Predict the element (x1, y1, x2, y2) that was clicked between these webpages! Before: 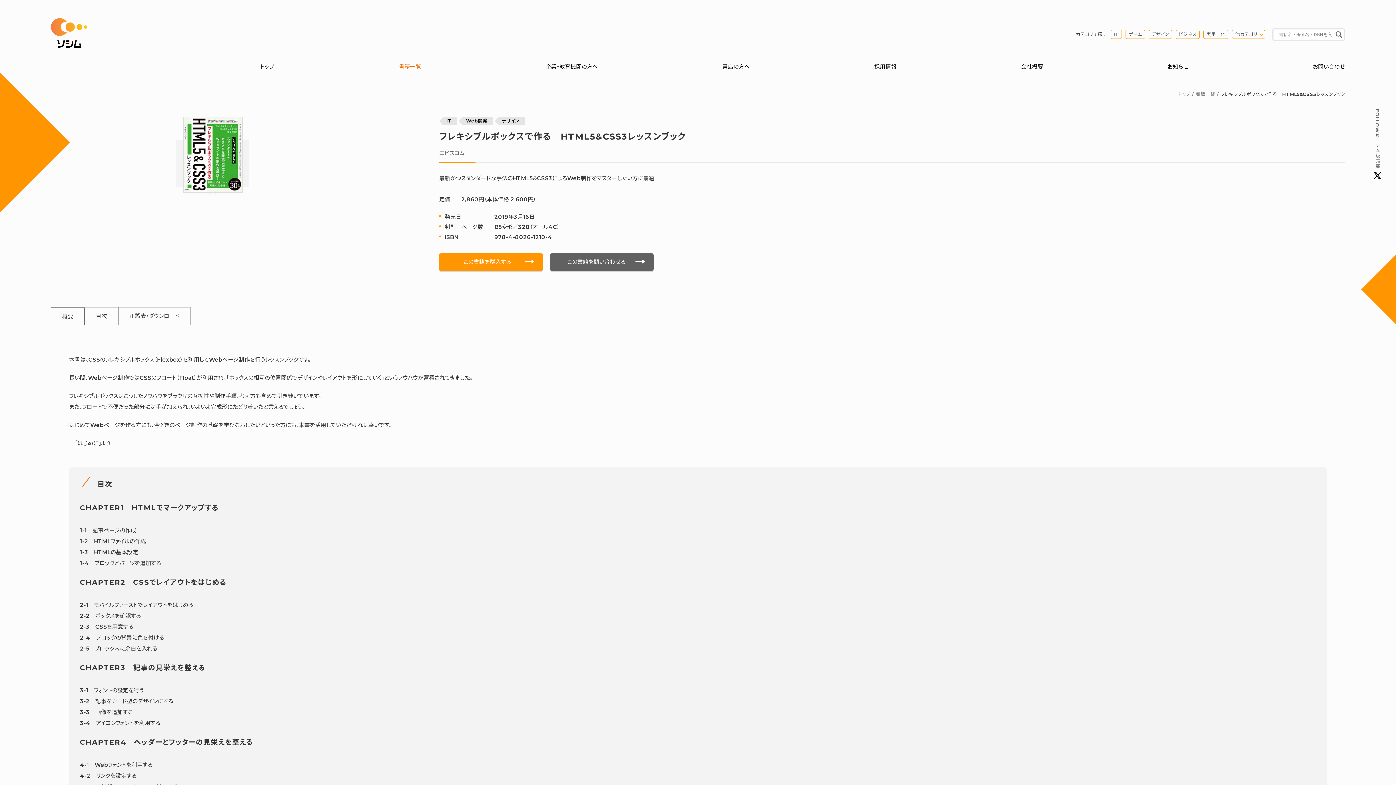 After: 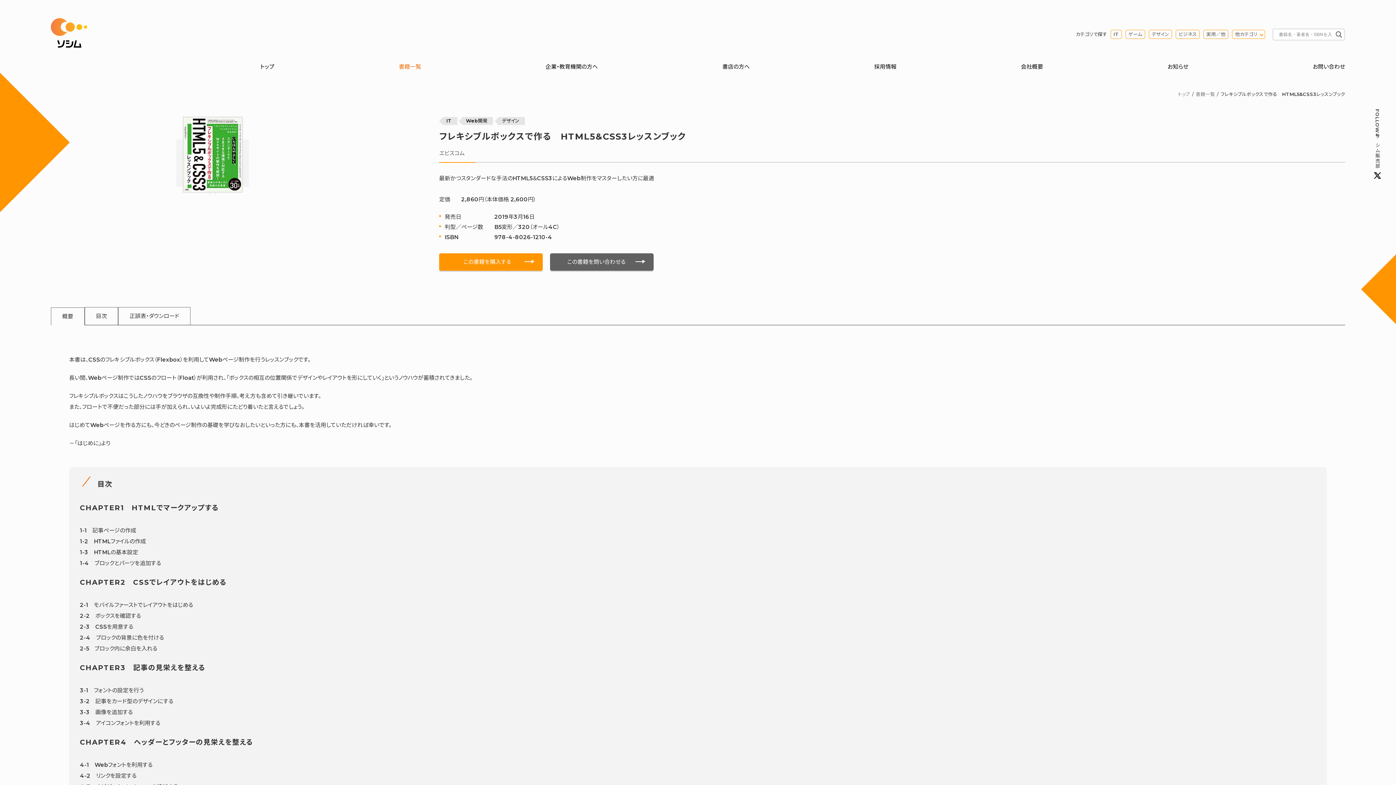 Action: bbox: (1373, 109, 1381, 178) label: FOLLOW
#ソシム販売部